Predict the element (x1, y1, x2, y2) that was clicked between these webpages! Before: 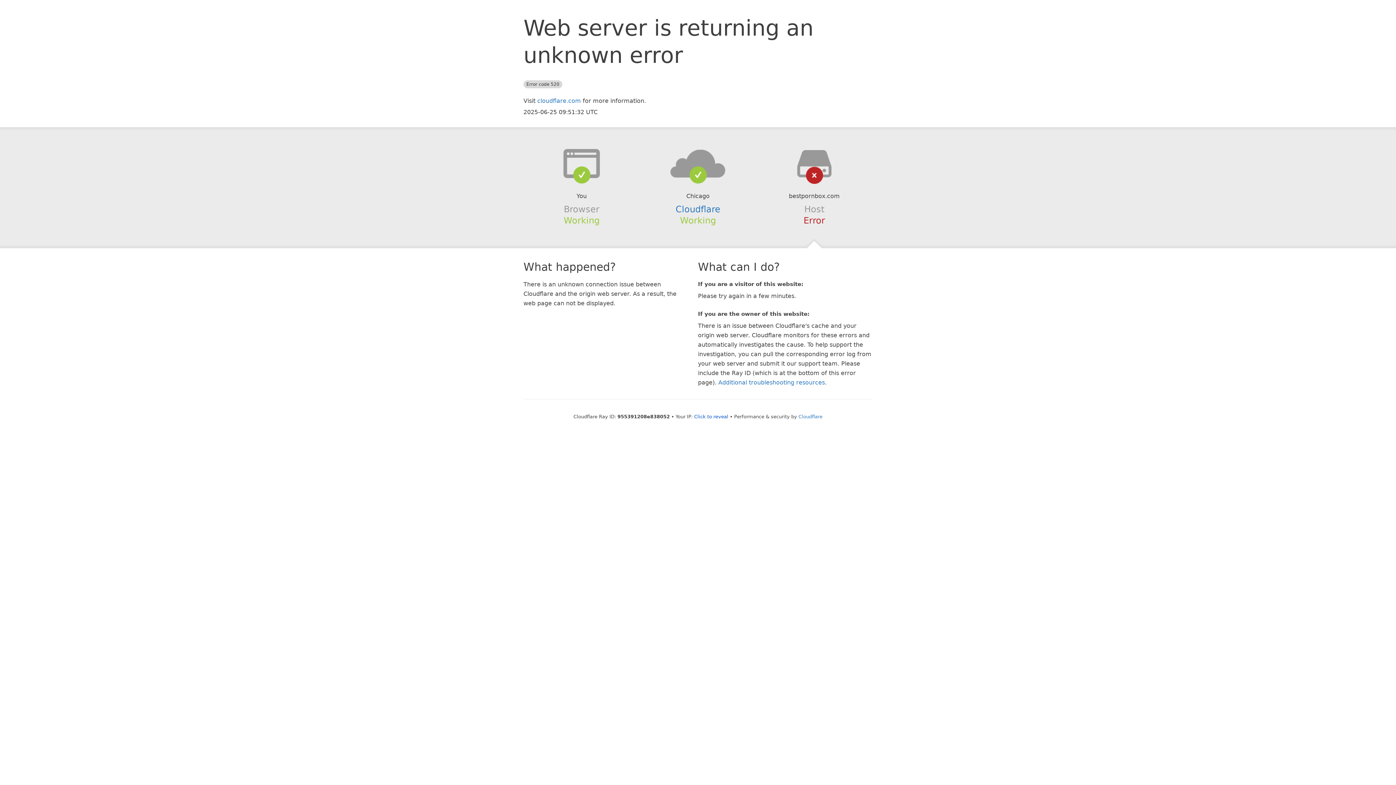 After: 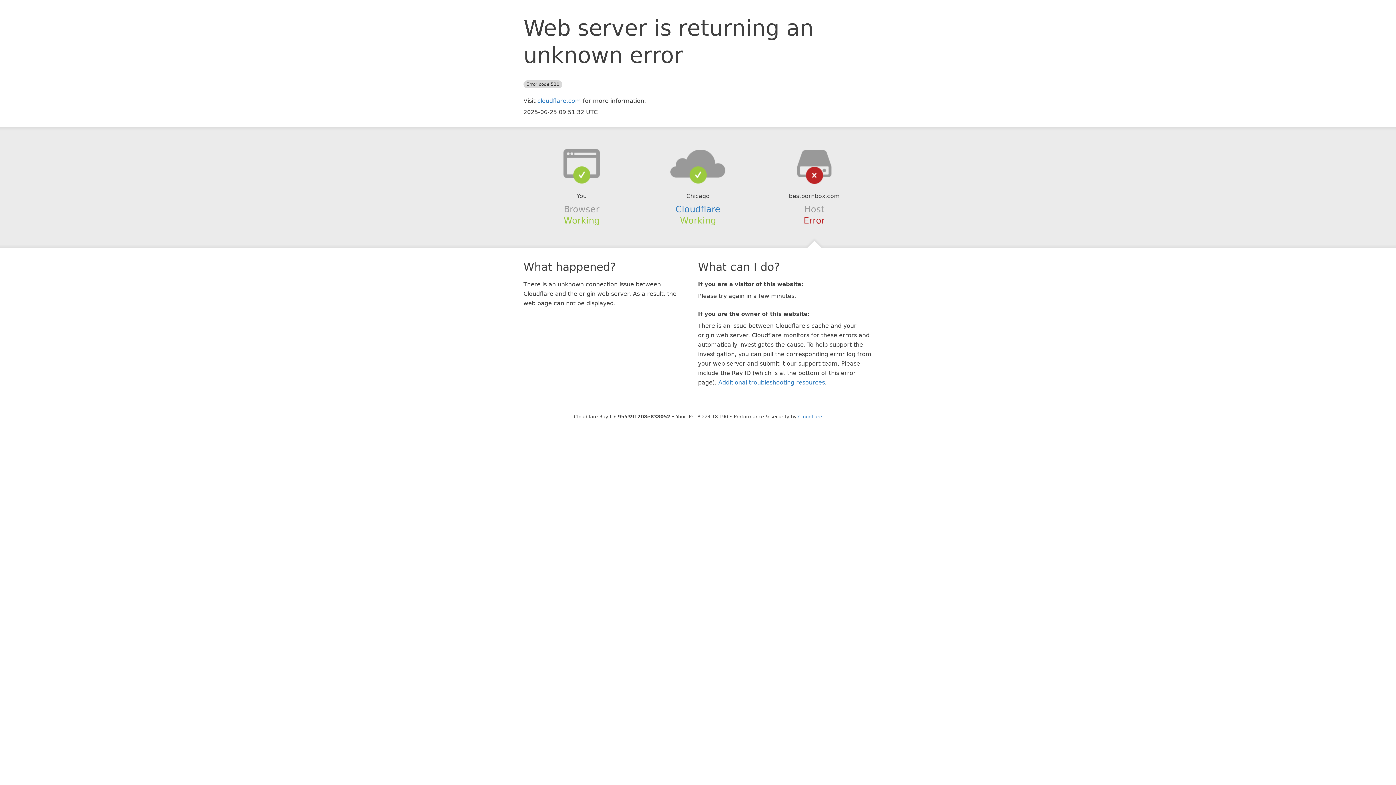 Action: label: Click to reveal bbox: (694, 414, 728, 419)